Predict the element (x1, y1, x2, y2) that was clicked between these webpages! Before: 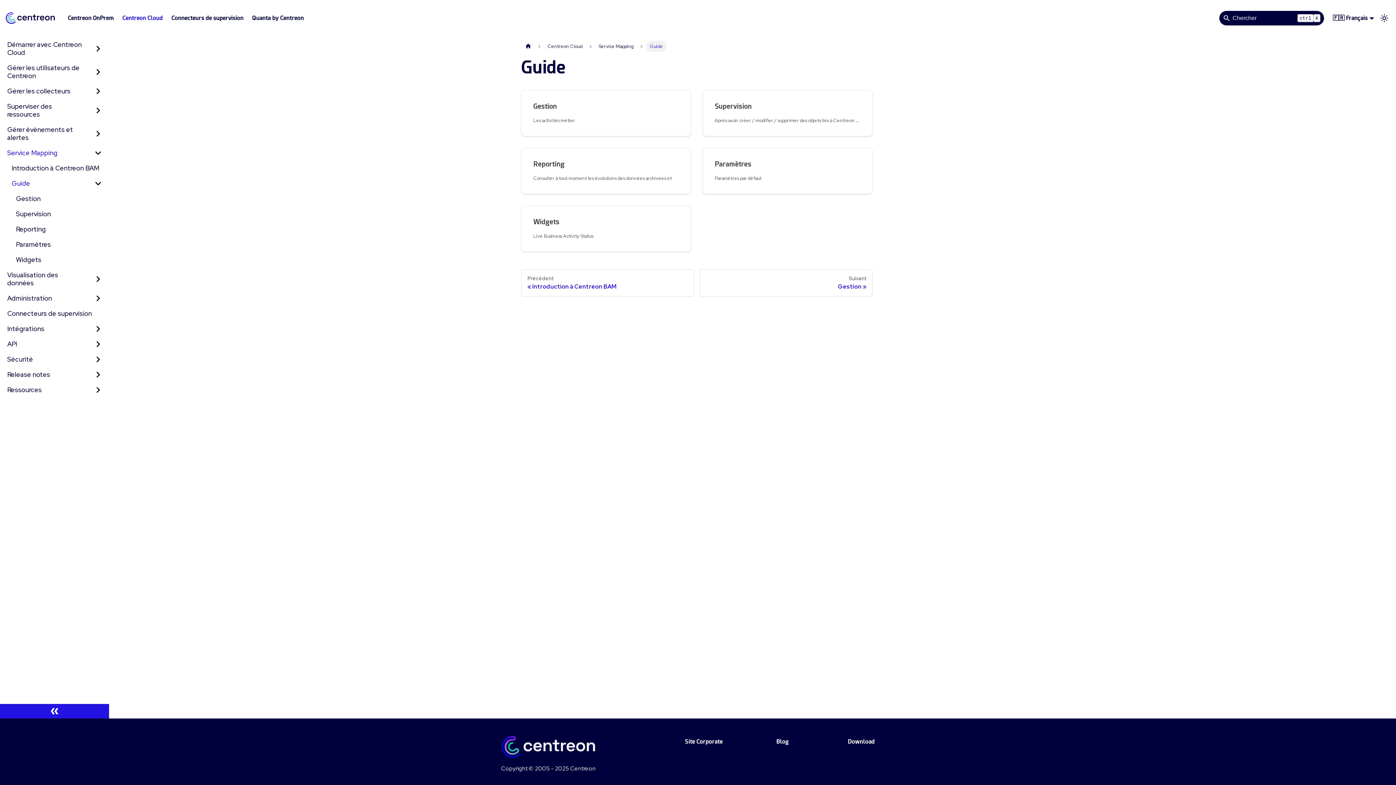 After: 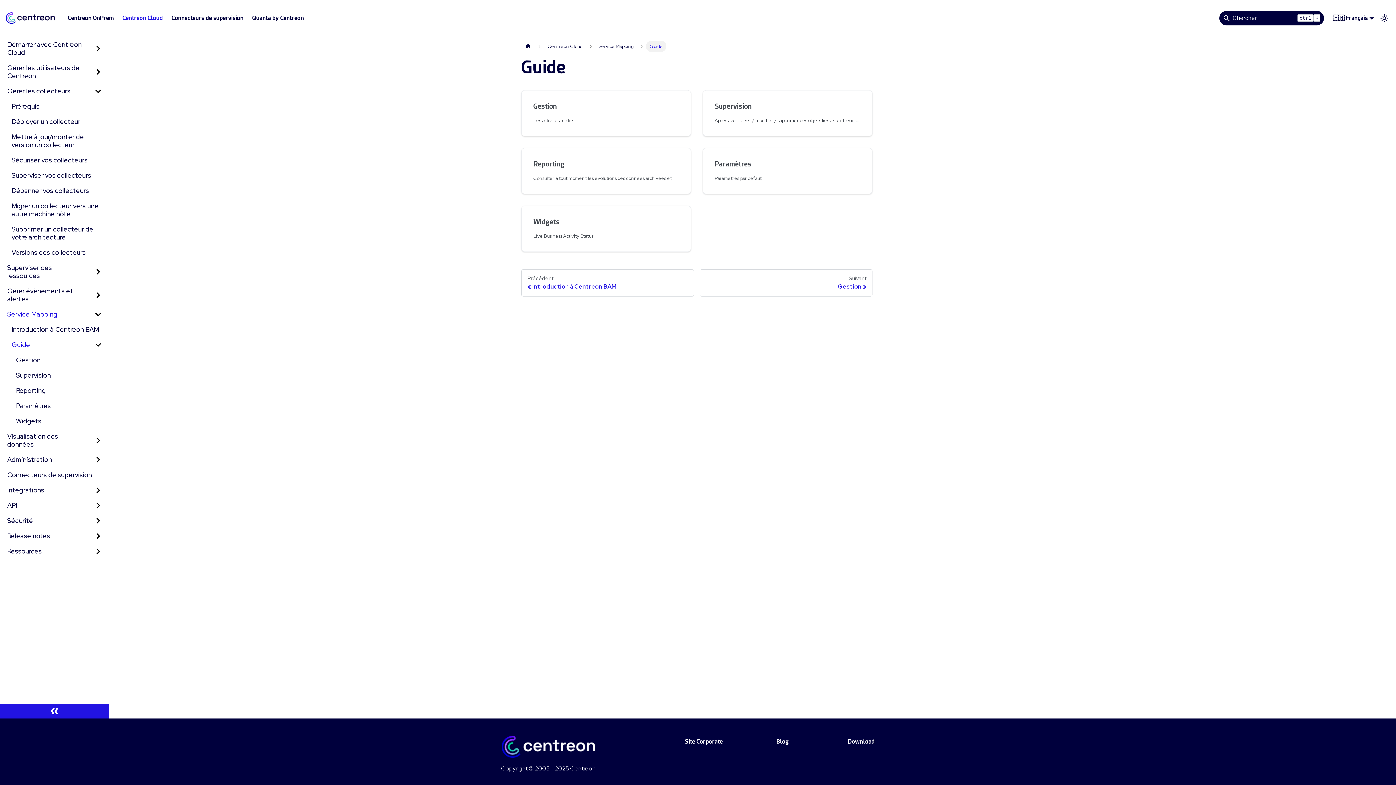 Action: bbox: (90, 84, 106, 98) label: Développer la catégorie 'Gérer les collecteurs' de la barre latérale